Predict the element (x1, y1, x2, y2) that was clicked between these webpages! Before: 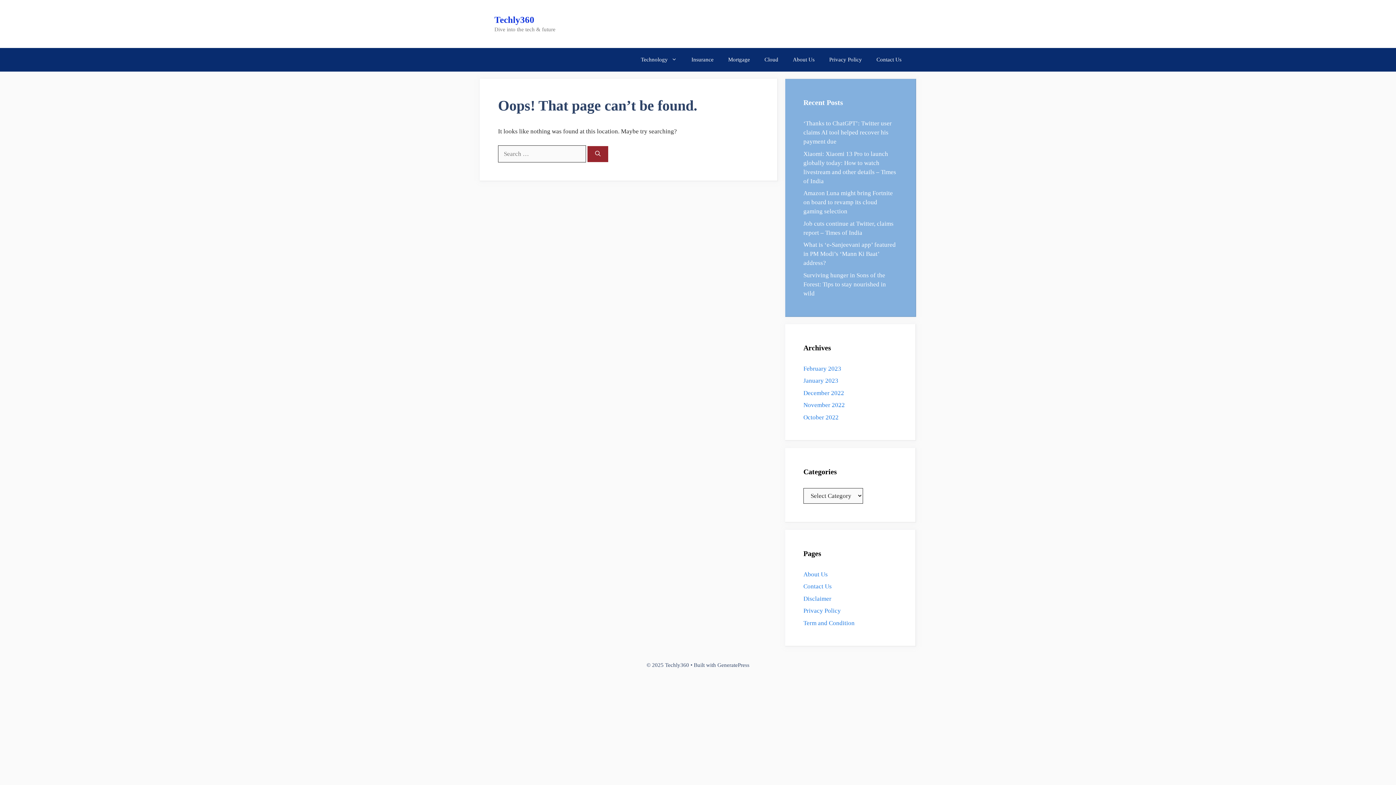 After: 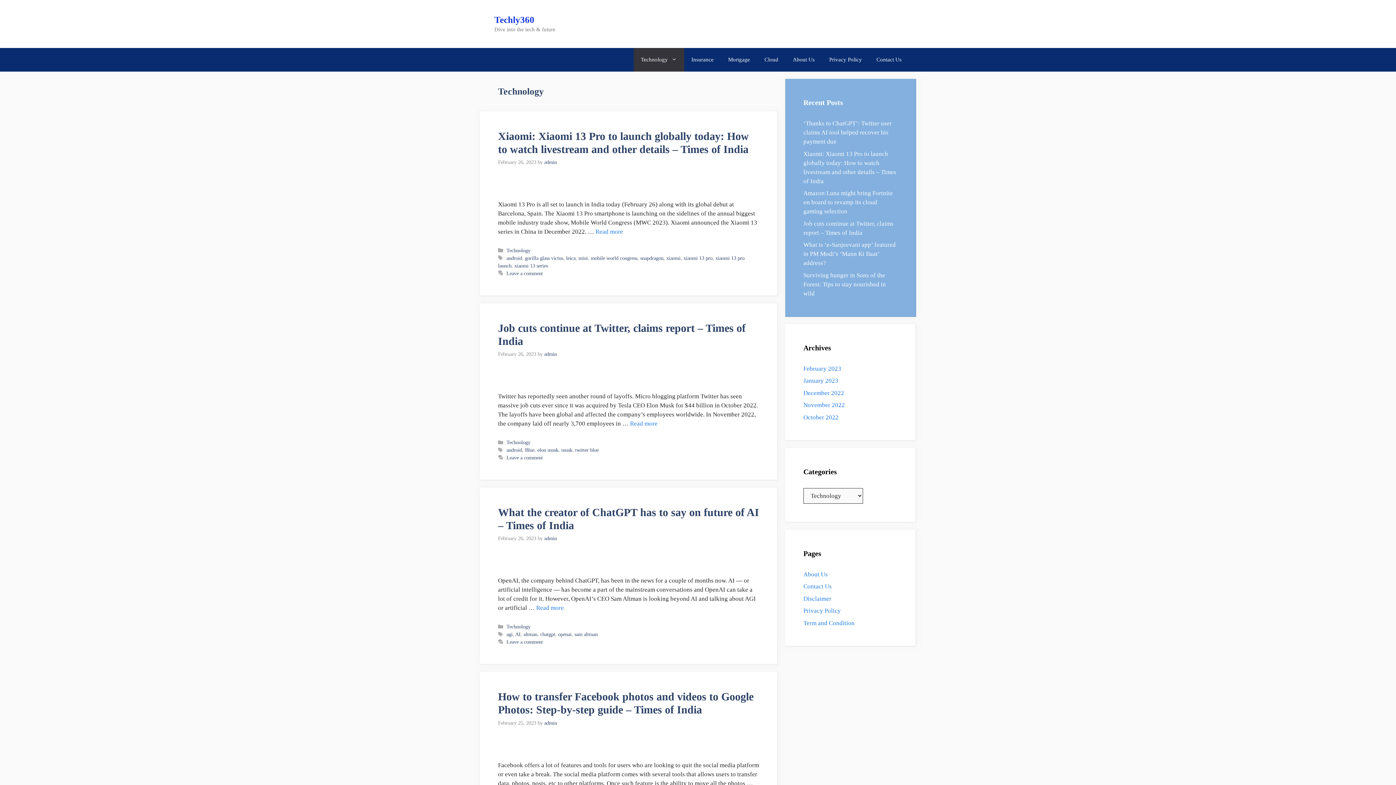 Action: label: Technology bbox: (633, 48, 684, 71)